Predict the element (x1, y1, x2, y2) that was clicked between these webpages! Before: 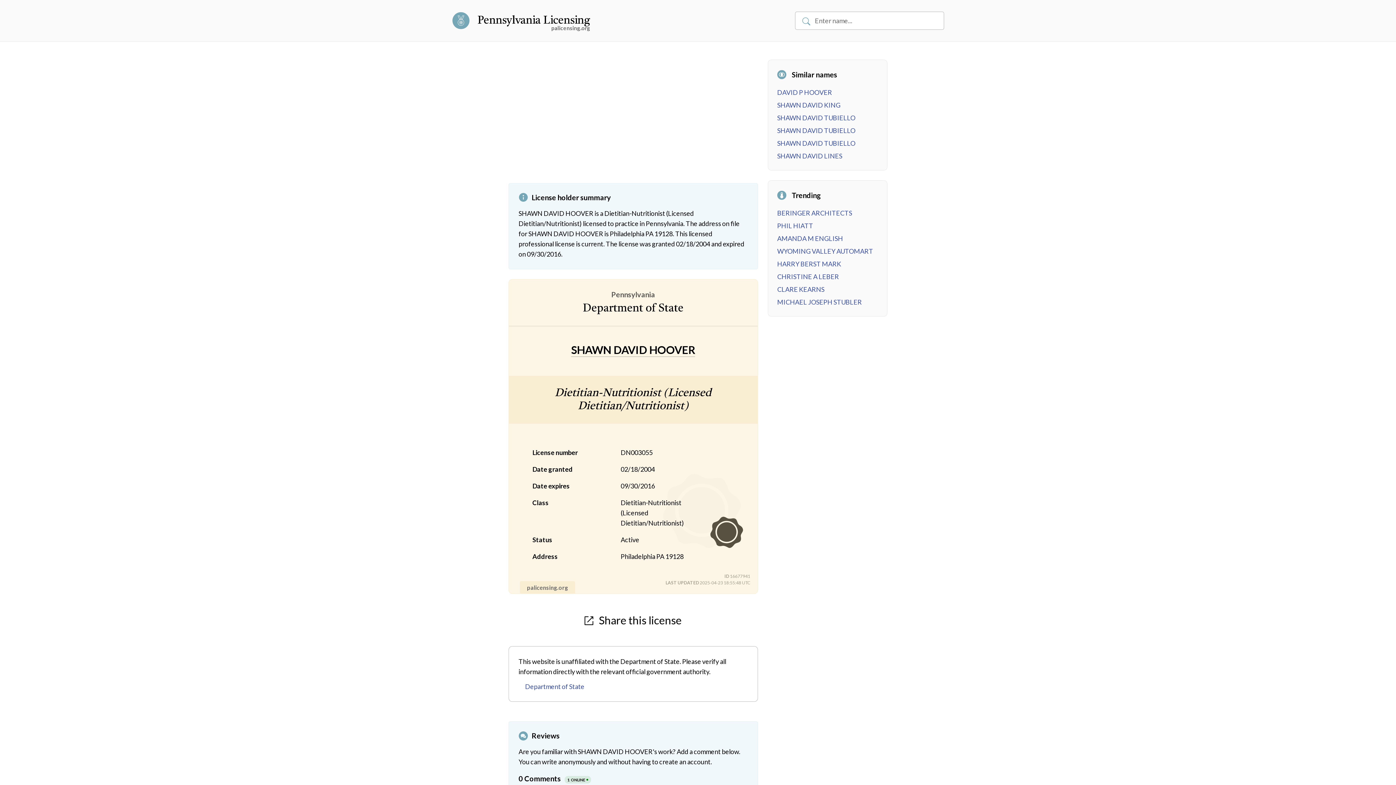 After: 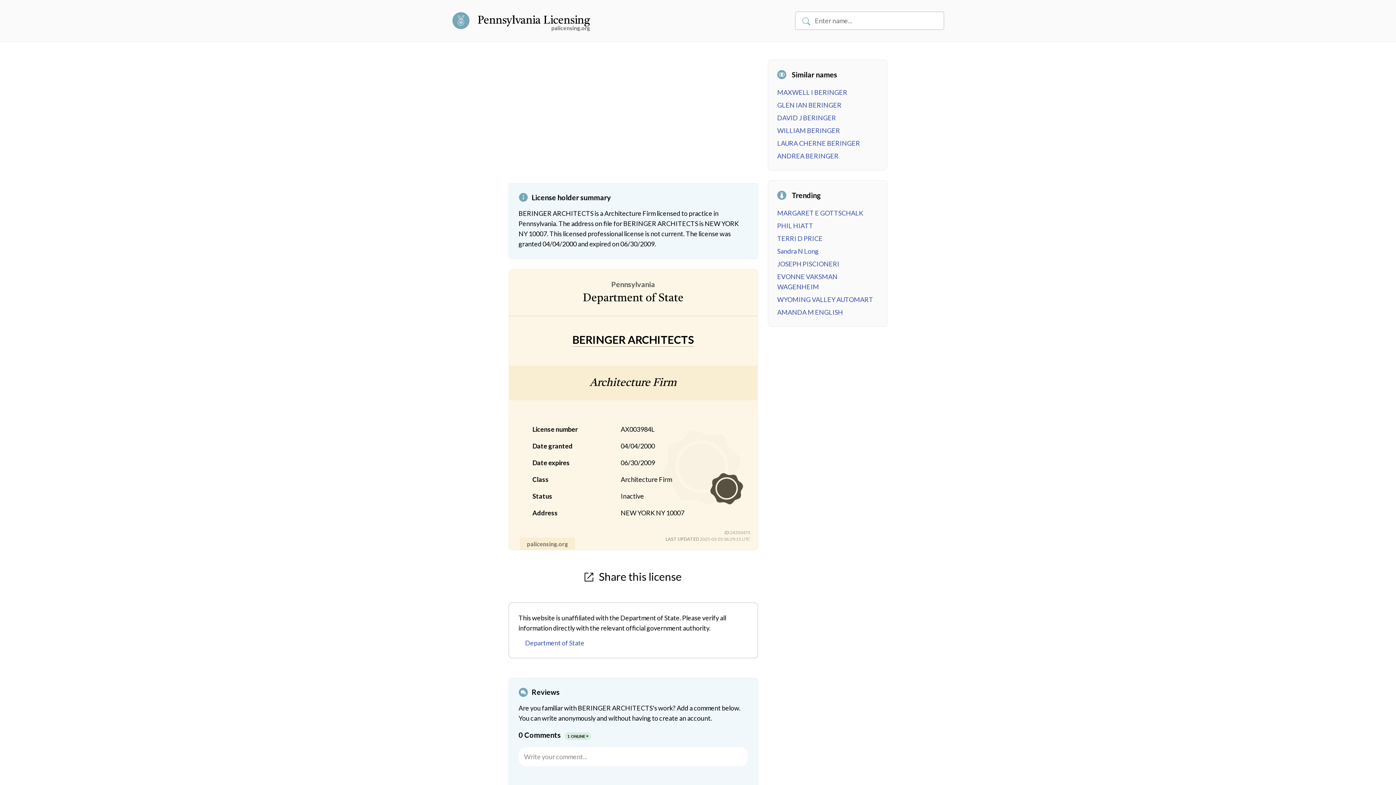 Action: label: BERINGER ARCHITECTS bbox: (777, 209, 852, 217)